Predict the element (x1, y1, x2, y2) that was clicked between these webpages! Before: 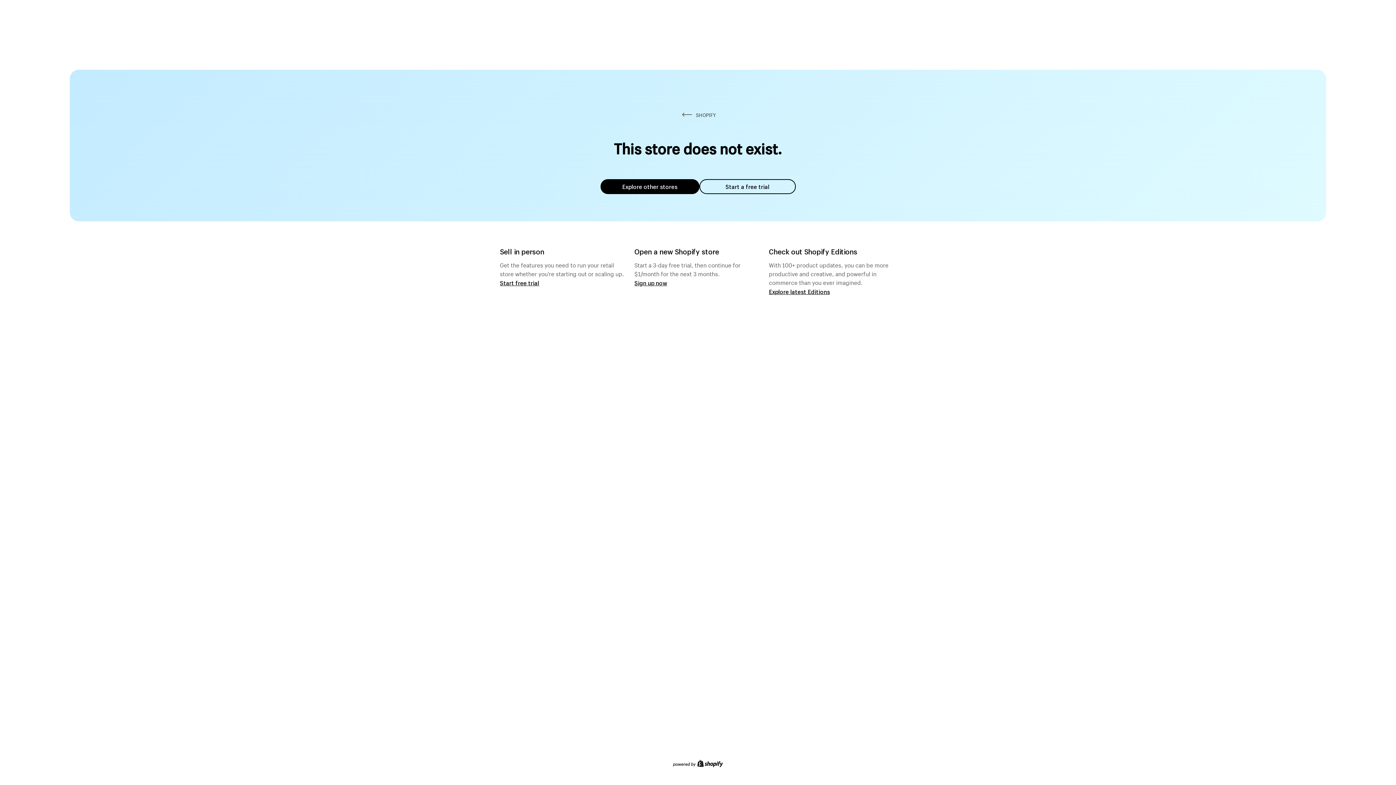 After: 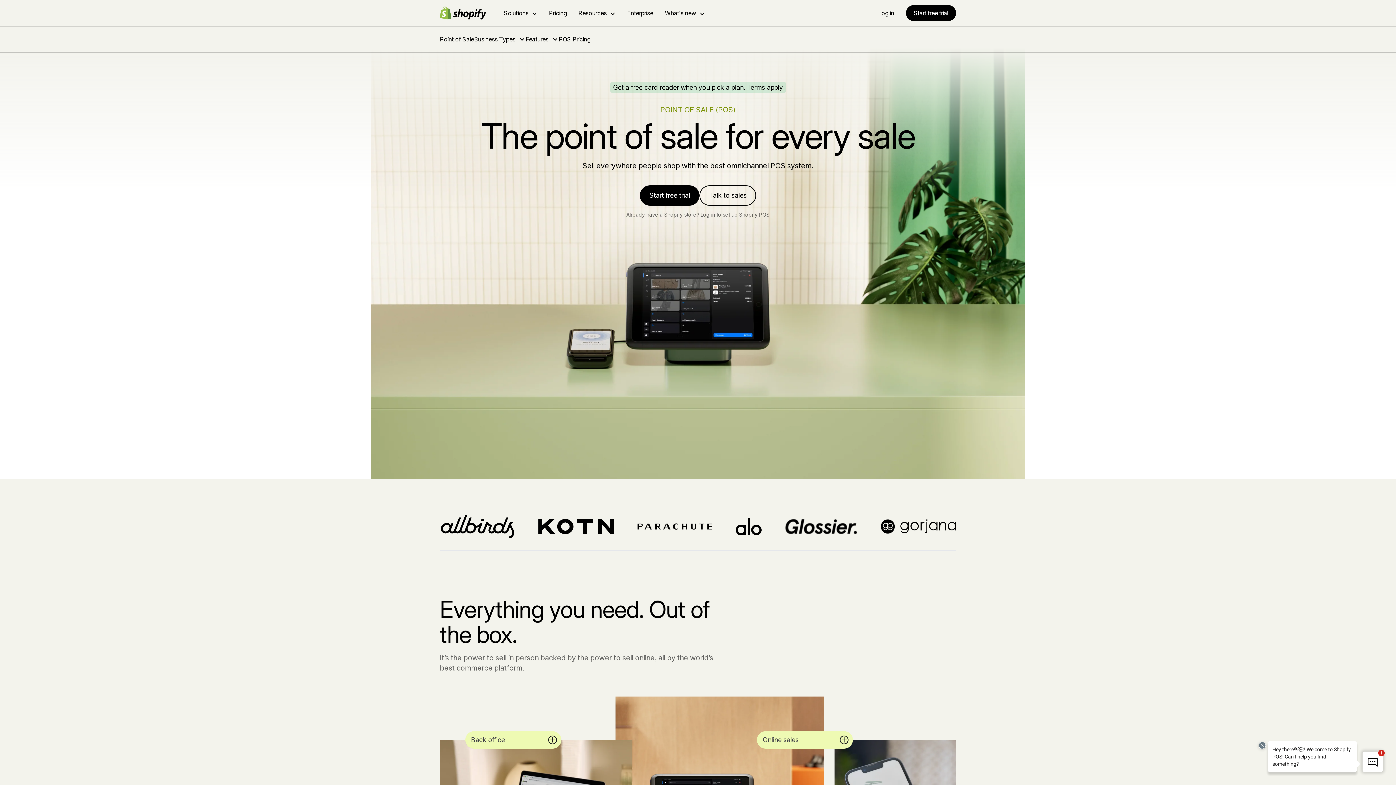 Action: bbox: (500, 279, 539, 286) label: Start free trial